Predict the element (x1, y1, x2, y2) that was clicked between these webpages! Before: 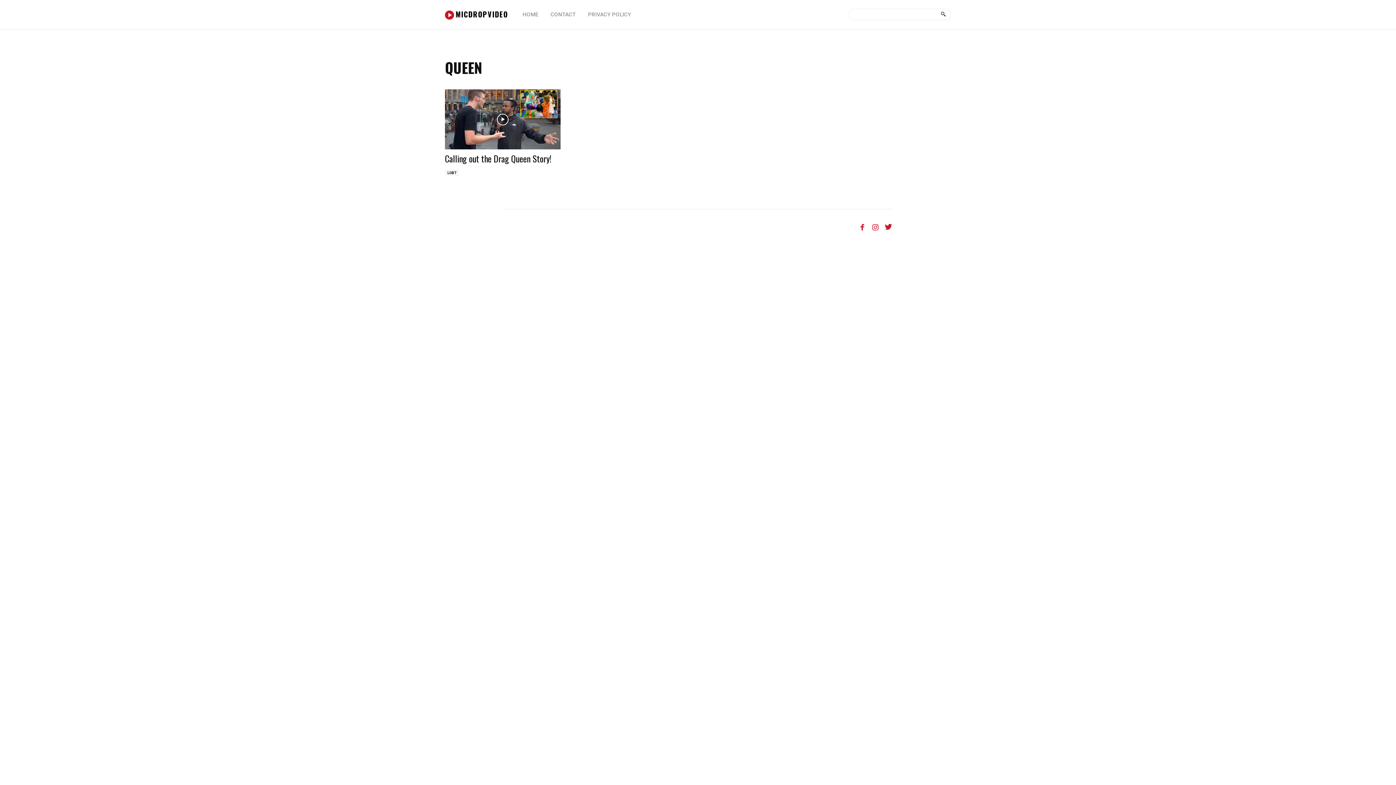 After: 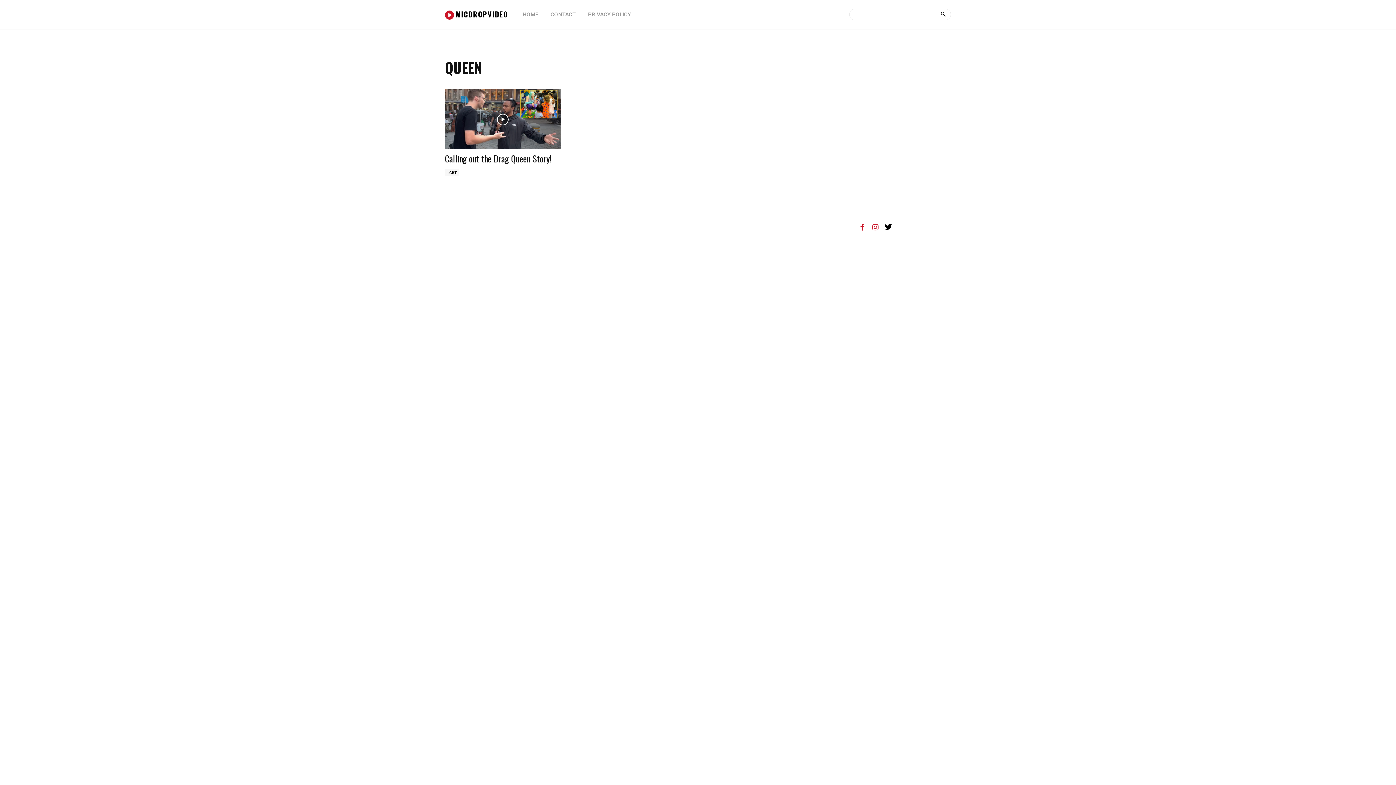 Action: bbox: (885, 223, 892, 230)